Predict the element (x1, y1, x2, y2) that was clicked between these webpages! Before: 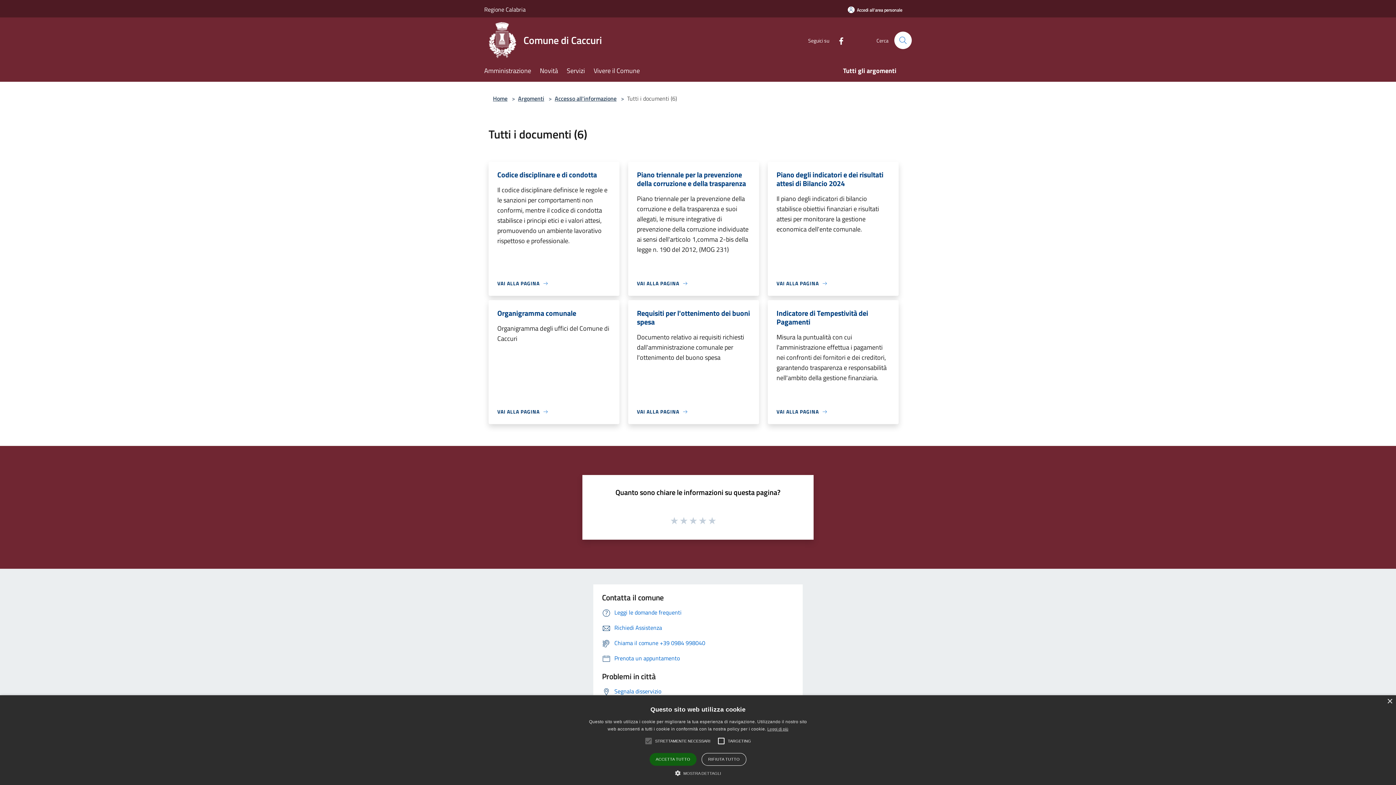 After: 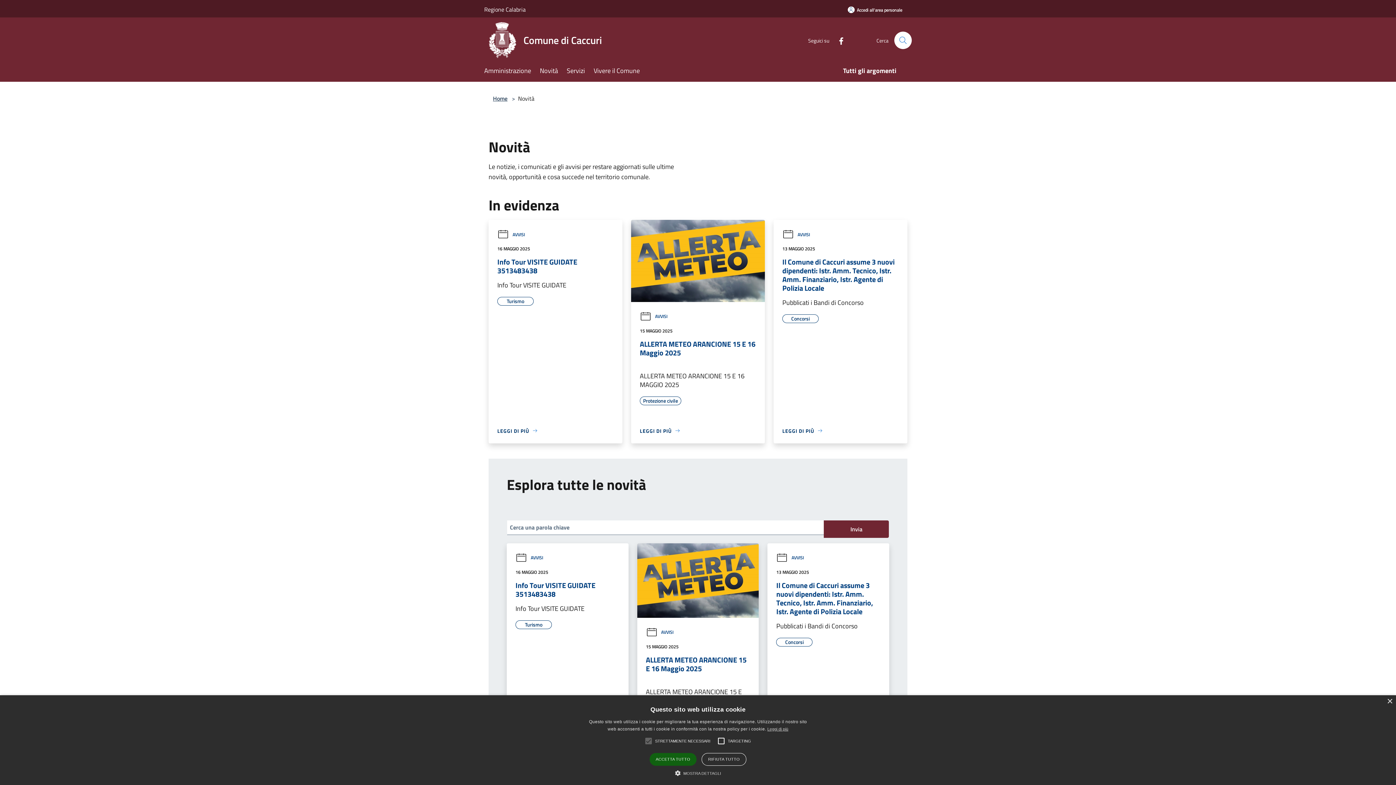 Action: label: Novità bbox: (540, 61, 566, 81)